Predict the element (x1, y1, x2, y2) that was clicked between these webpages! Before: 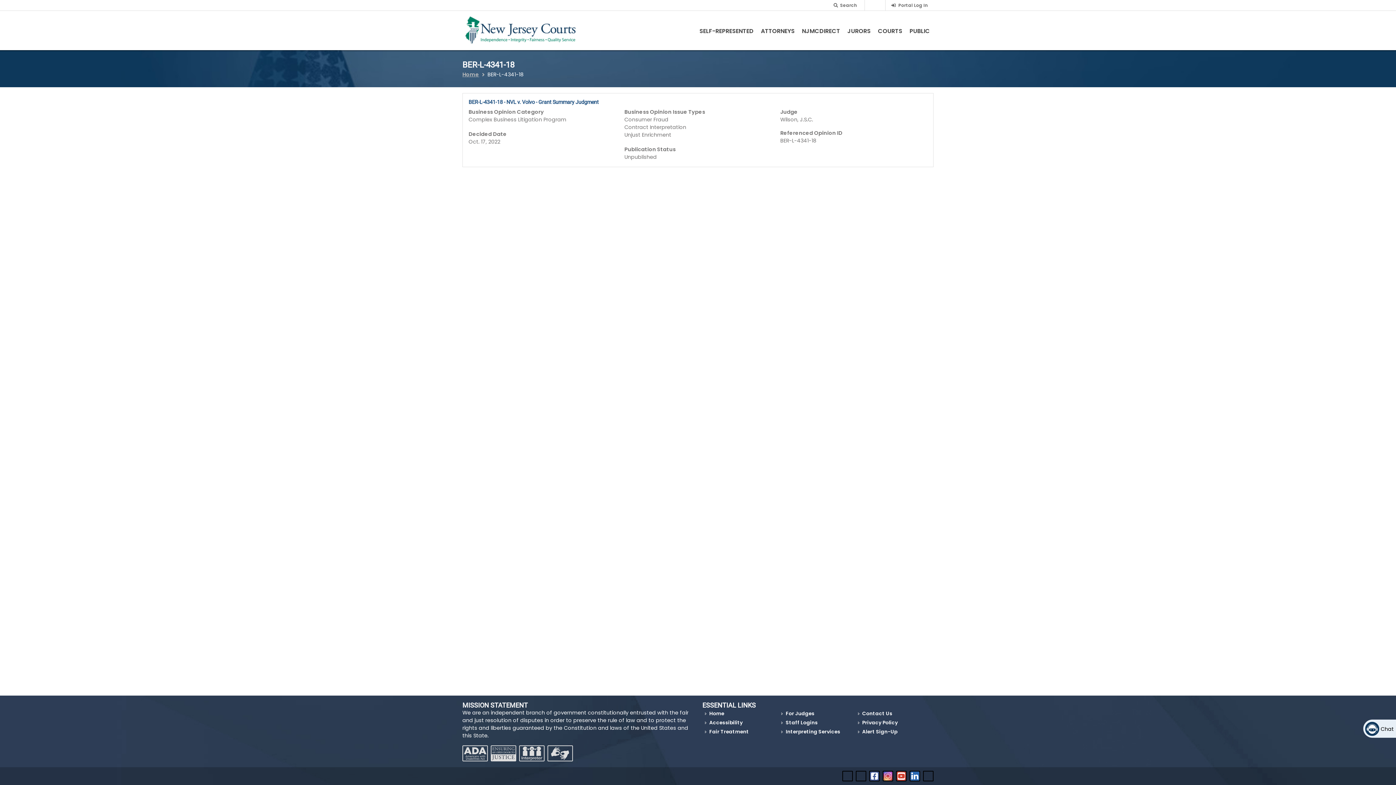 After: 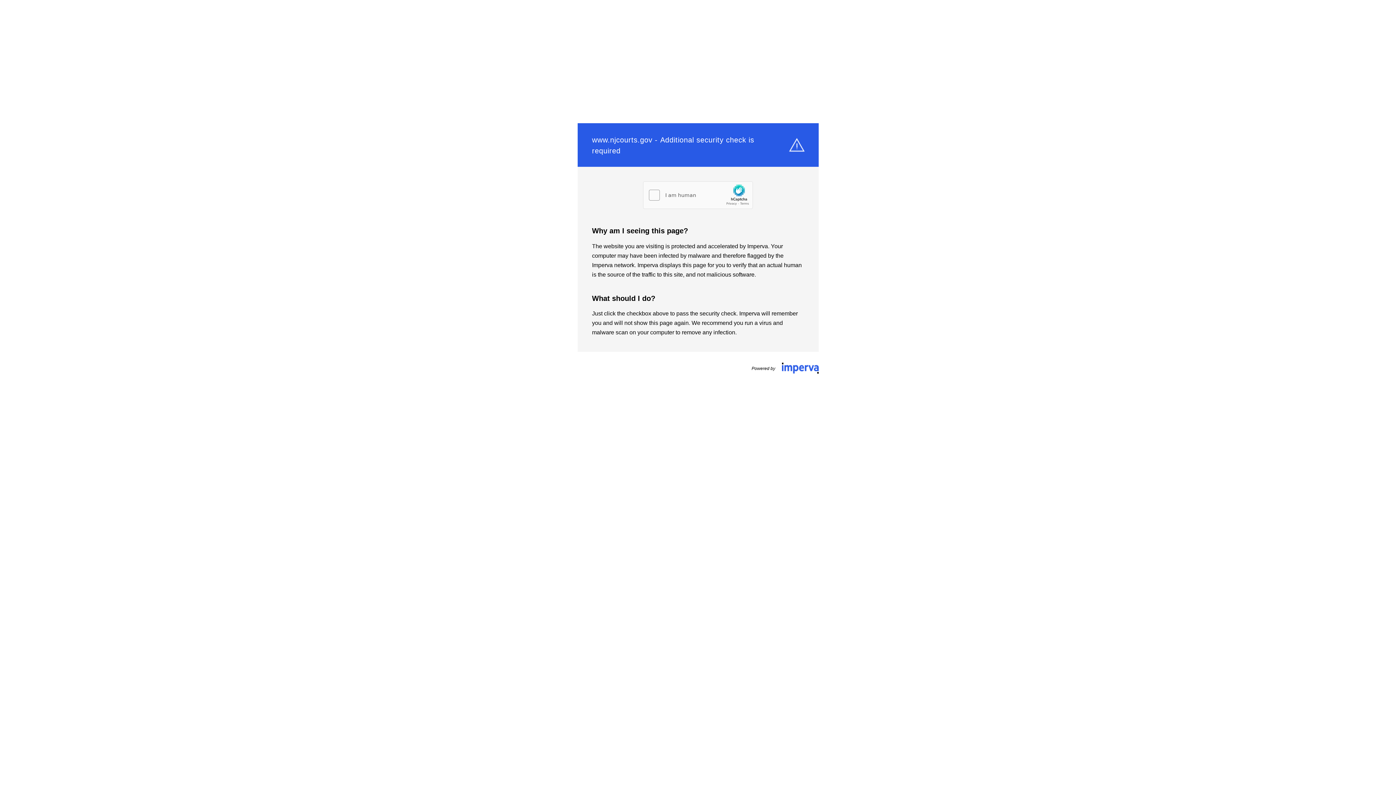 Action: bbox: (858, 719, 899, 726) label: Privacy Policy